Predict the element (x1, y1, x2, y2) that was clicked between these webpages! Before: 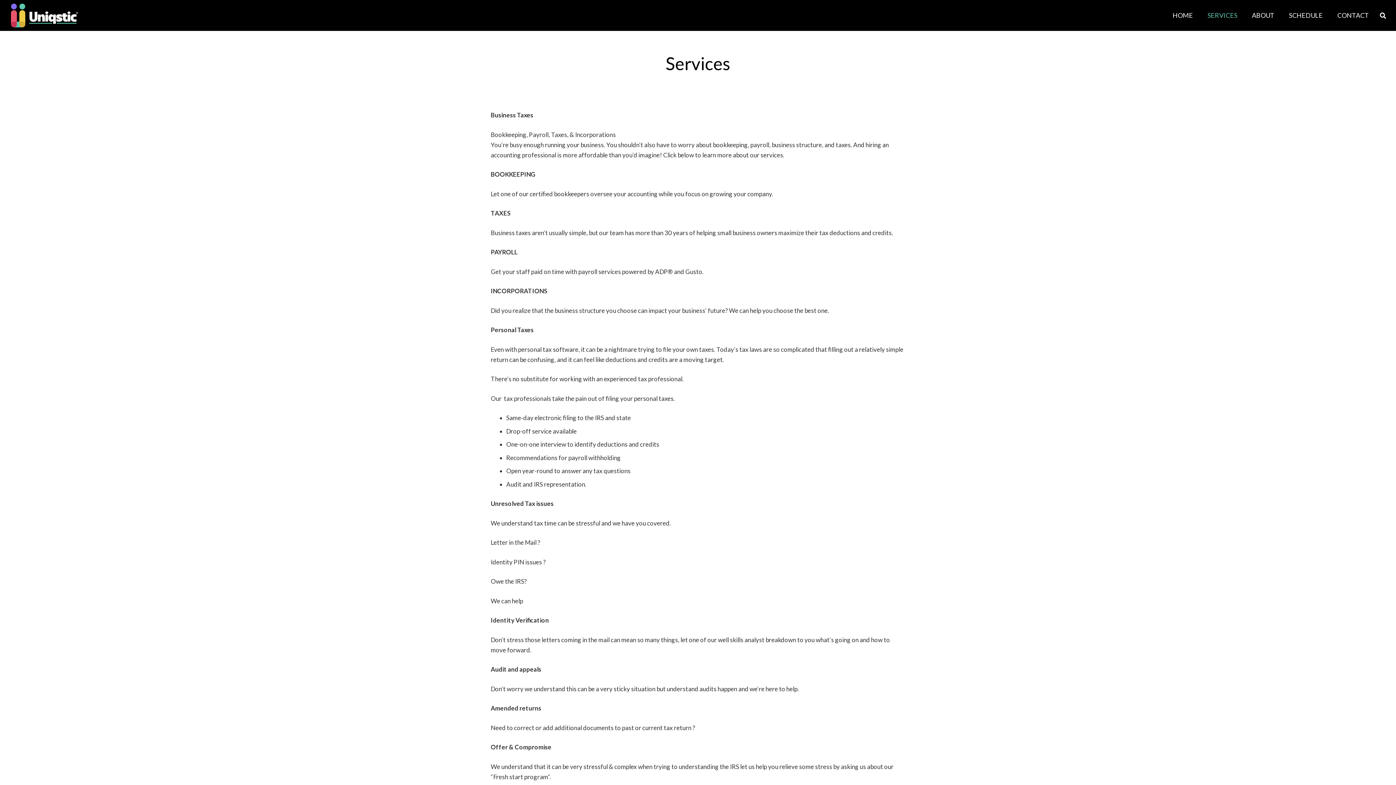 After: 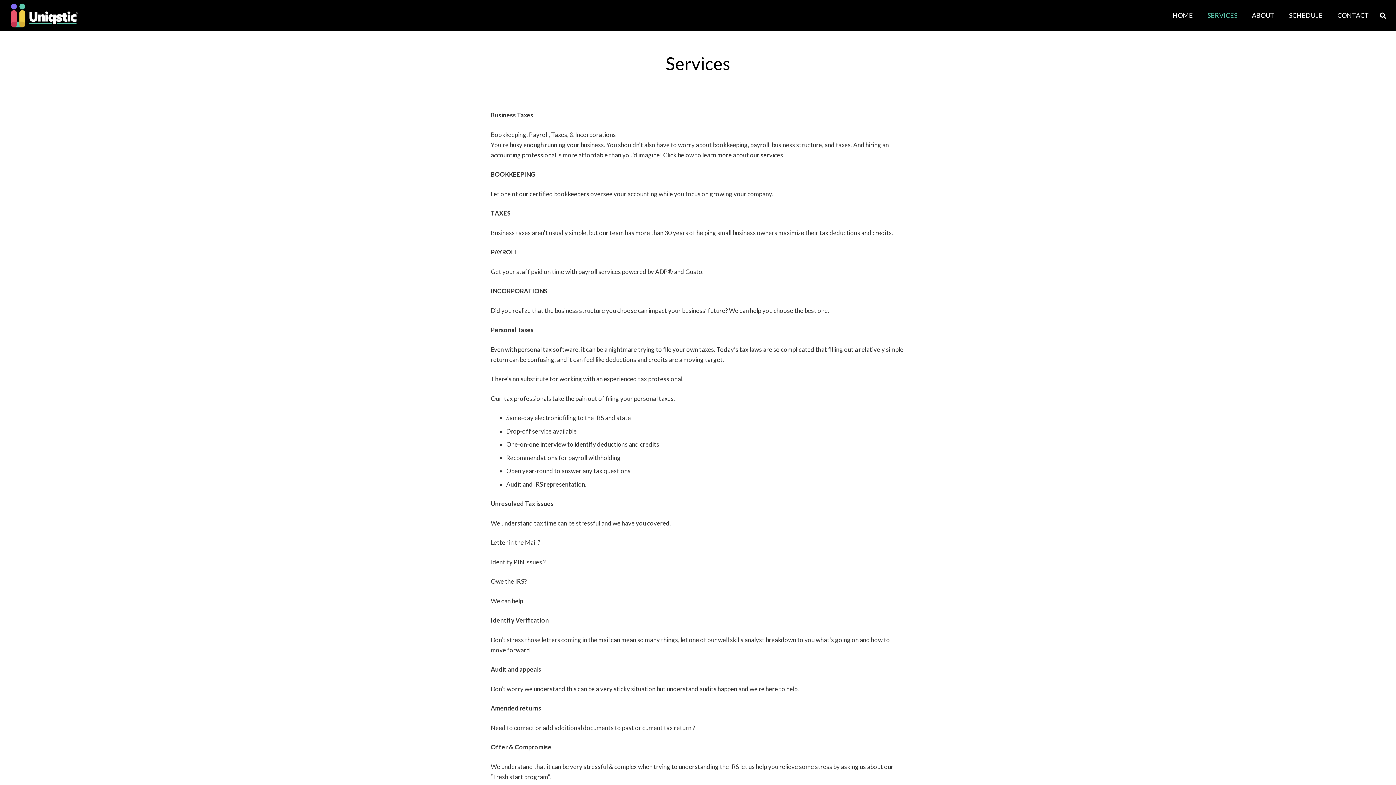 Action: bbox: (1200, 0, 1244, 30) label: SERVICES